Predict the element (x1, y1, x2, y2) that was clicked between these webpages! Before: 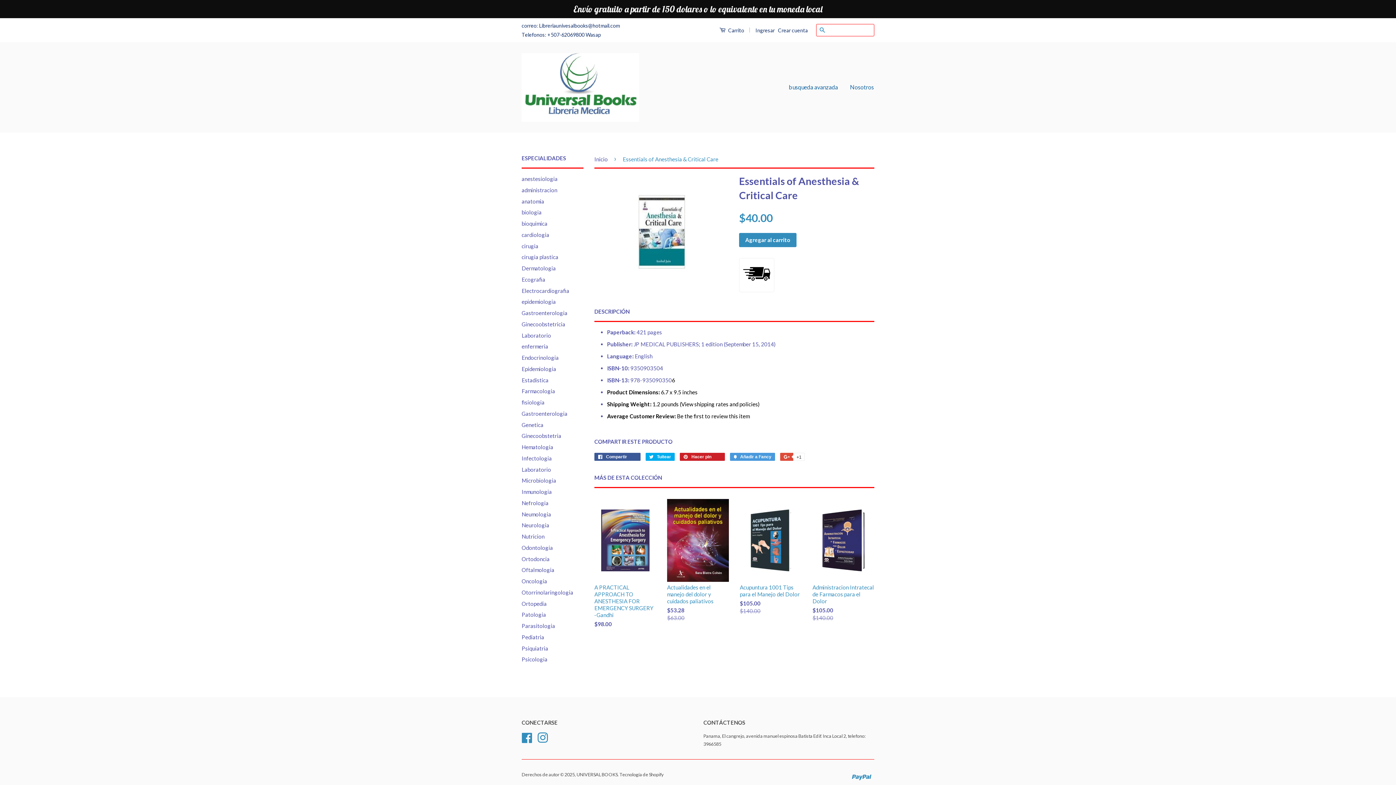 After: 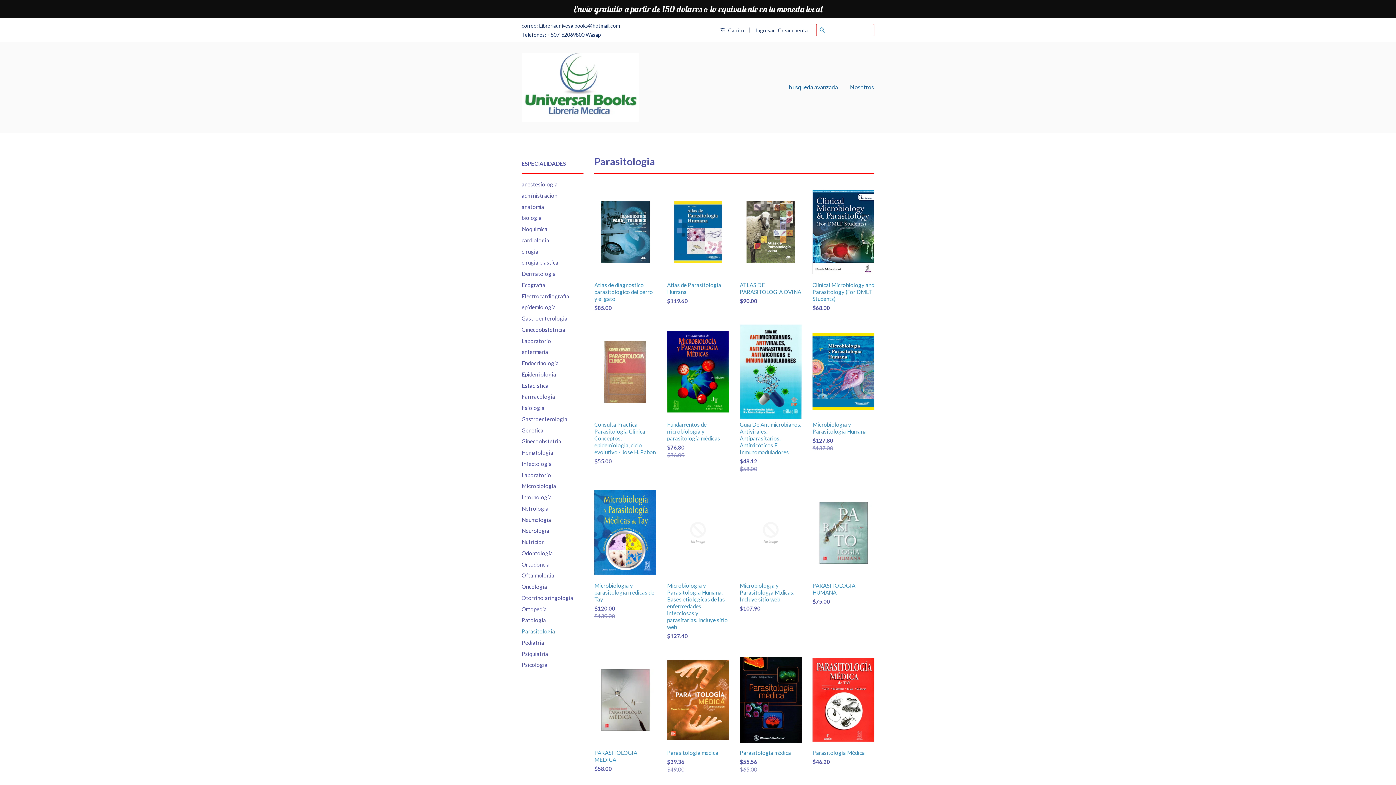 Action: bbox: (521, 622, 555, 629) label: Parasitologia